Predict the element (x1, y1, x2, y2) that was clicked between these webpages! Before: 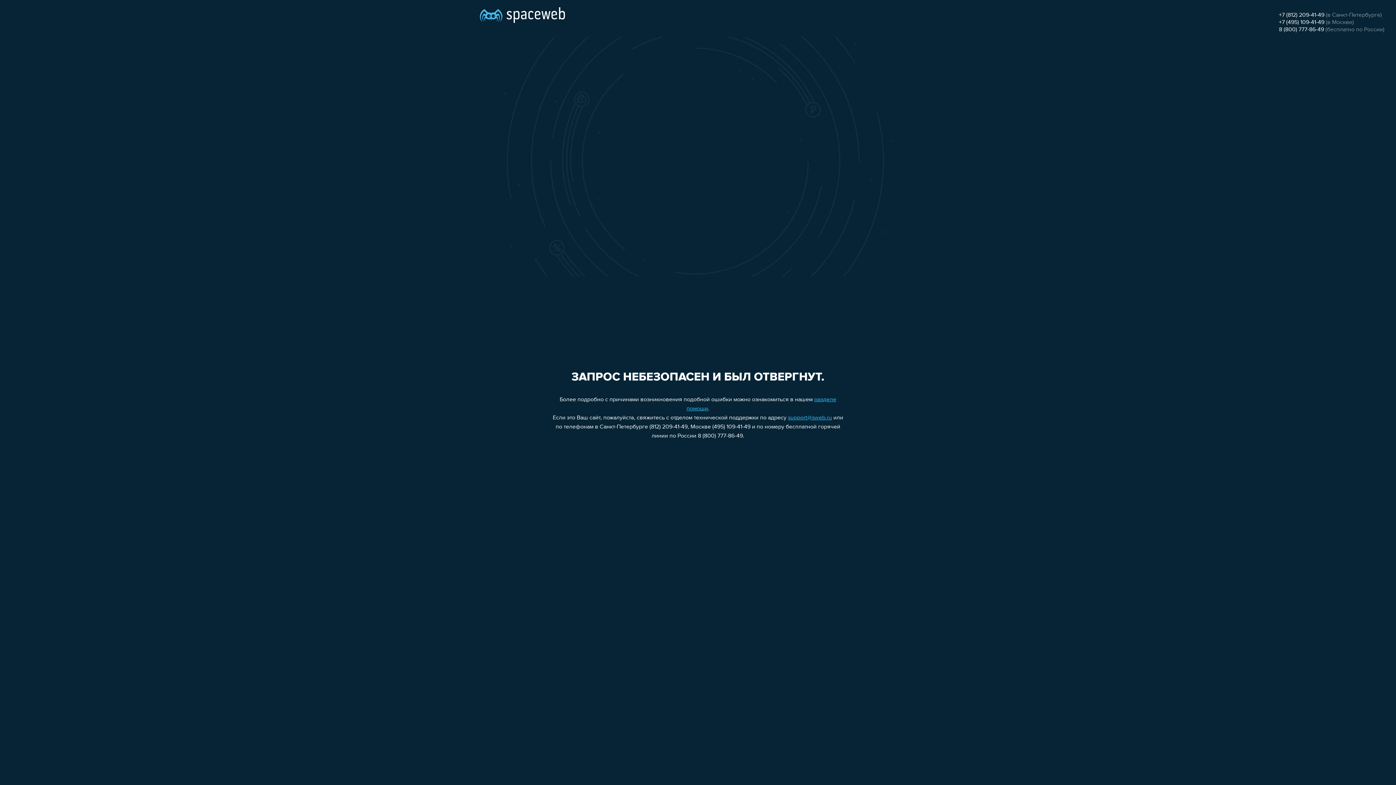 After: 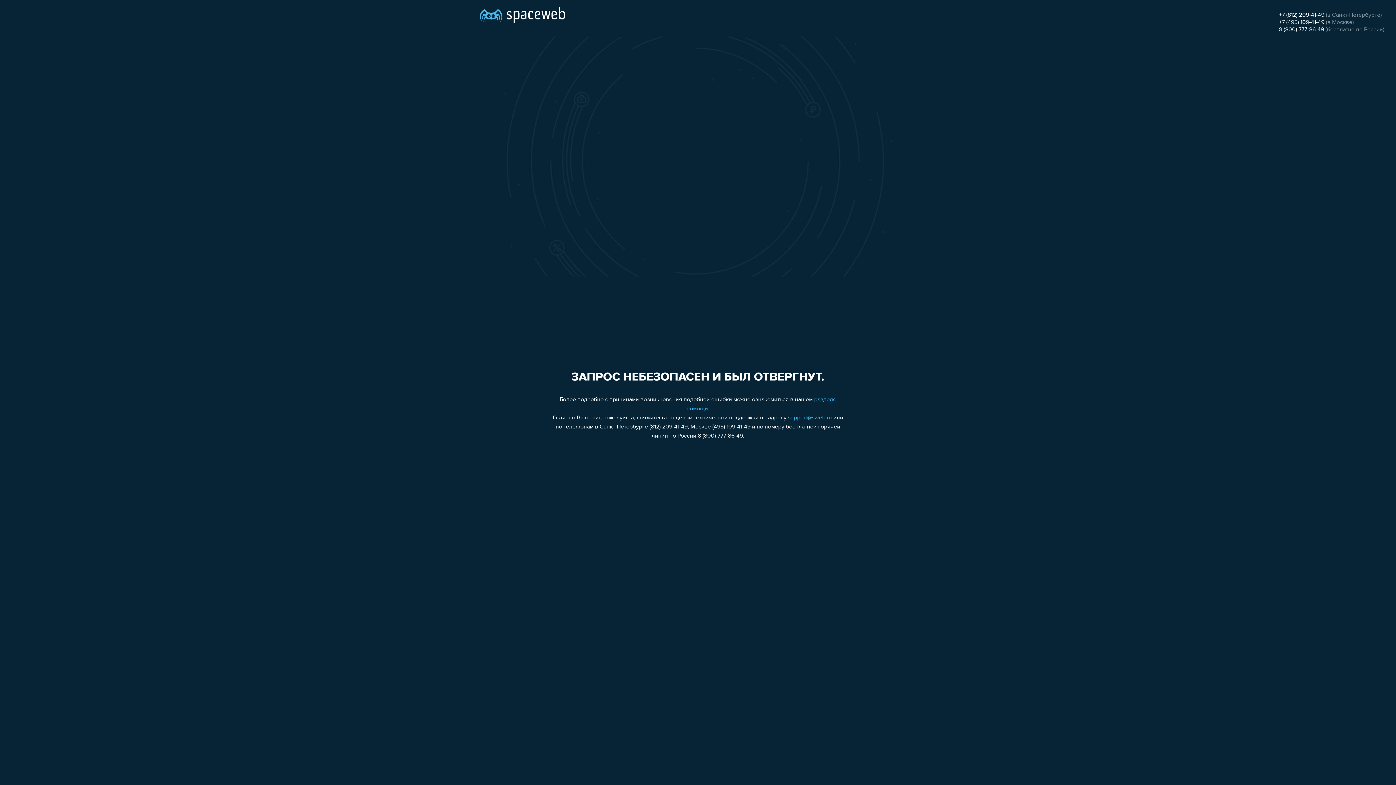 Action: label: +7 (812) 209-41-49 bbox: (1279, 12, 1324, 18)